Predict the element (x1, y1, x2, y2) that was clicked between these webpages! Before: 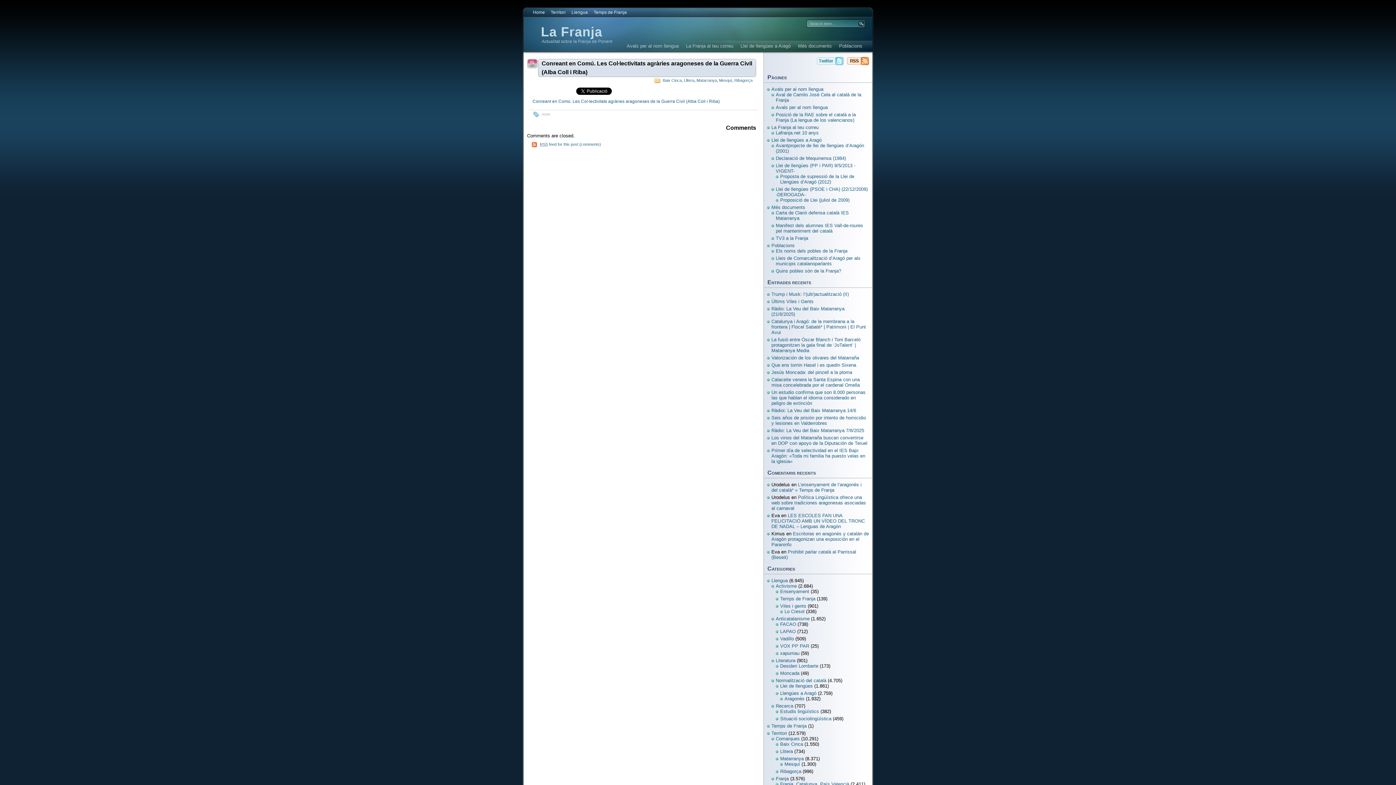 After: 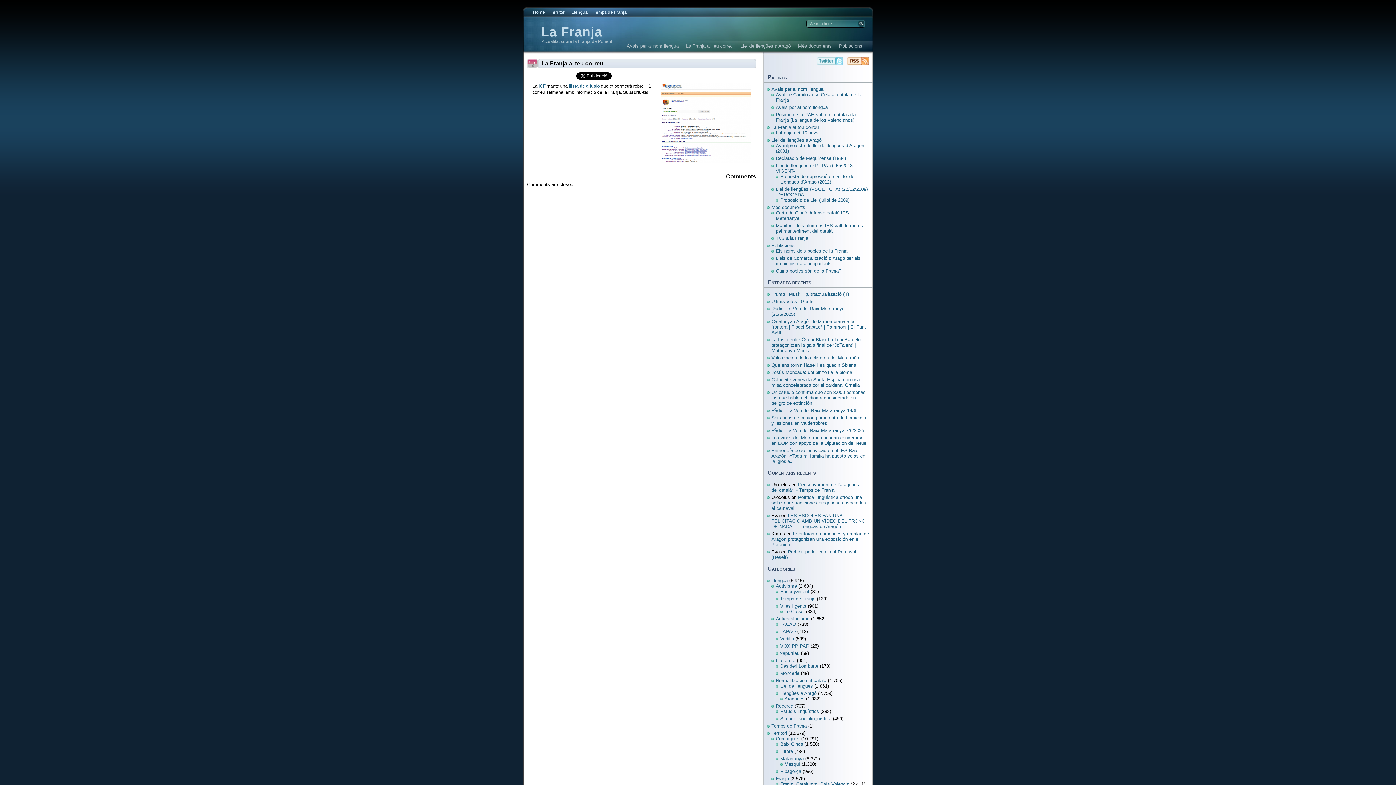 Action: label: La Franja al teu correu bbox: (686, 40, 733, 51)